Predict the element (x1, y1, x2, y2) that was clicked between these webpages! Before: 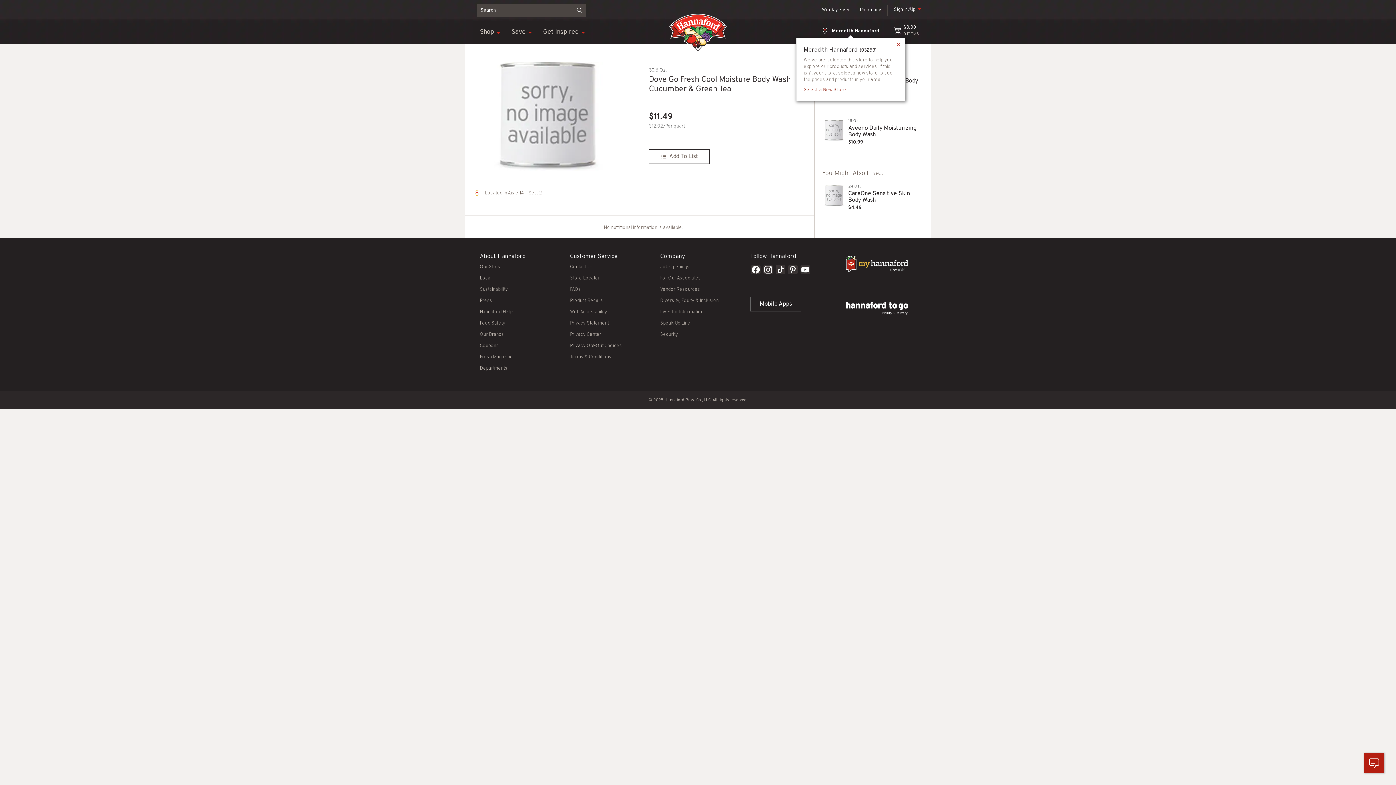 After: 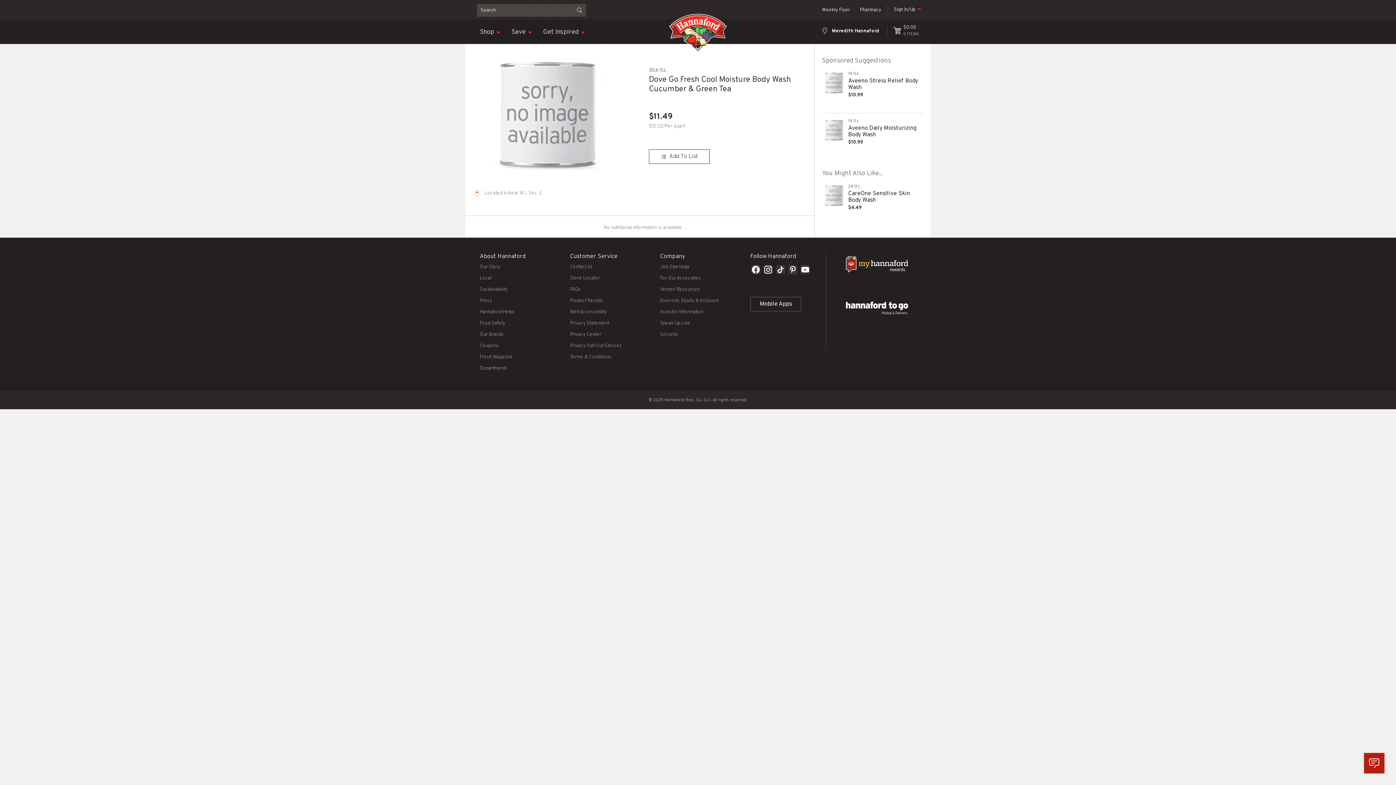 Action: label: Close bbox: (895, 41, 901, 48)